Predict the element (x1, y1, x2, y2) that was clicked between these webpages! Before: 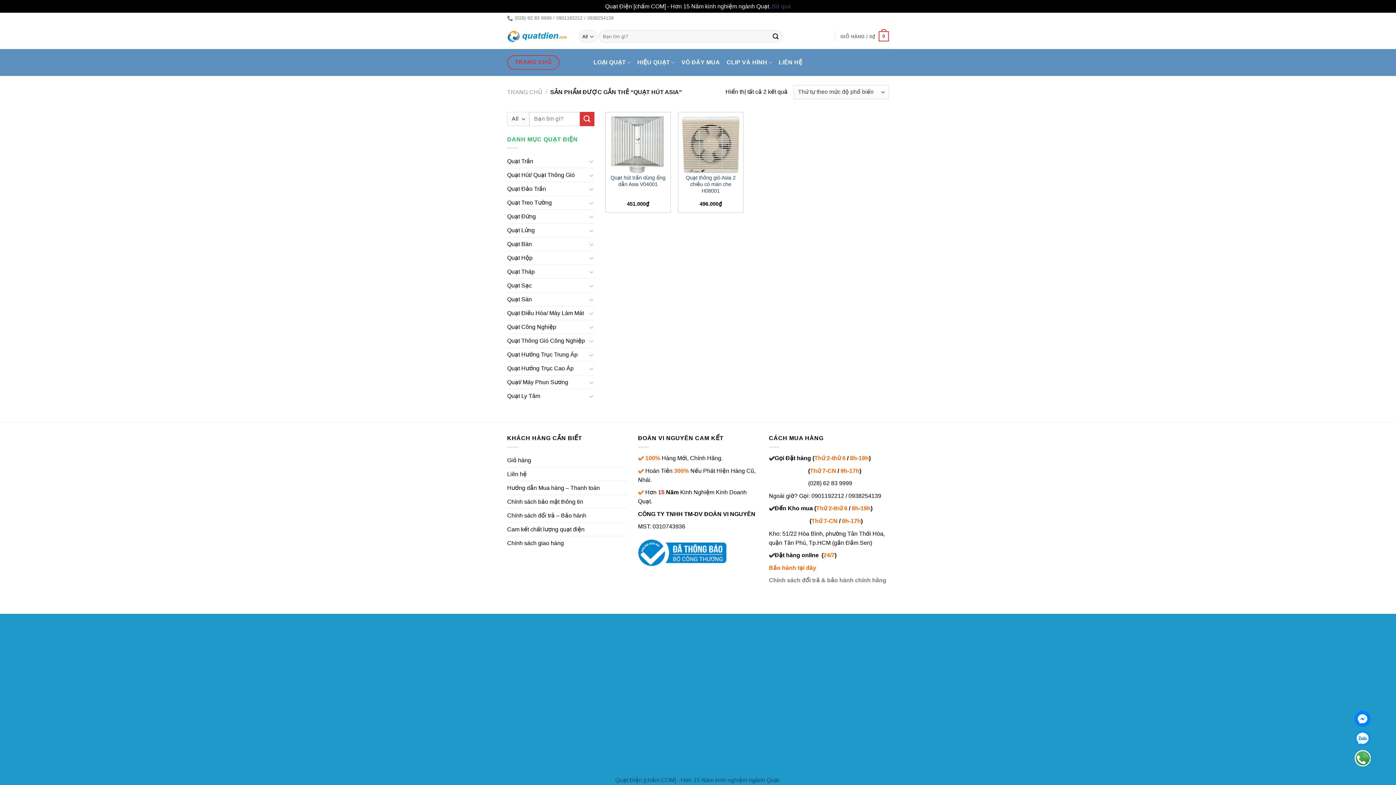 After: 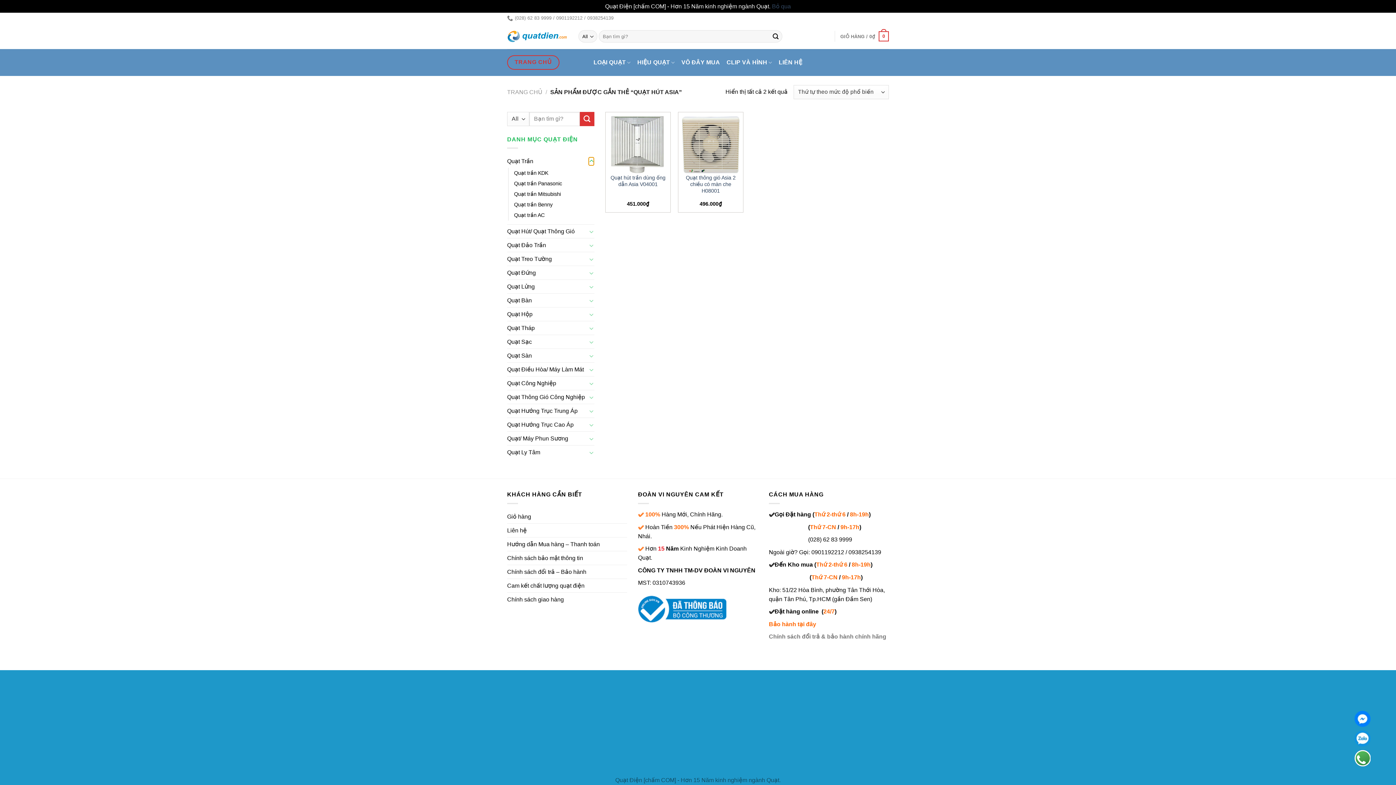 Action: bbox: (588, 157, 594, 165) label: Toggle